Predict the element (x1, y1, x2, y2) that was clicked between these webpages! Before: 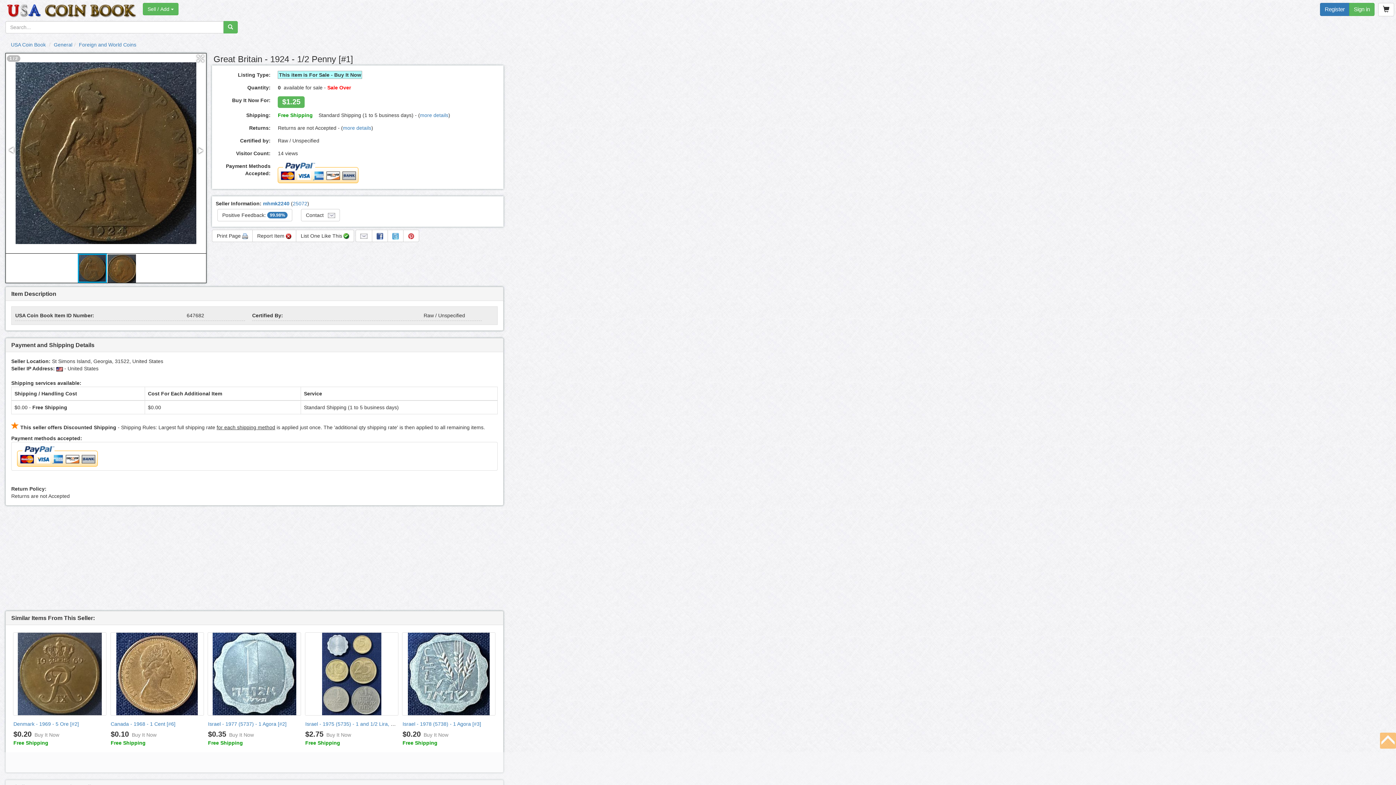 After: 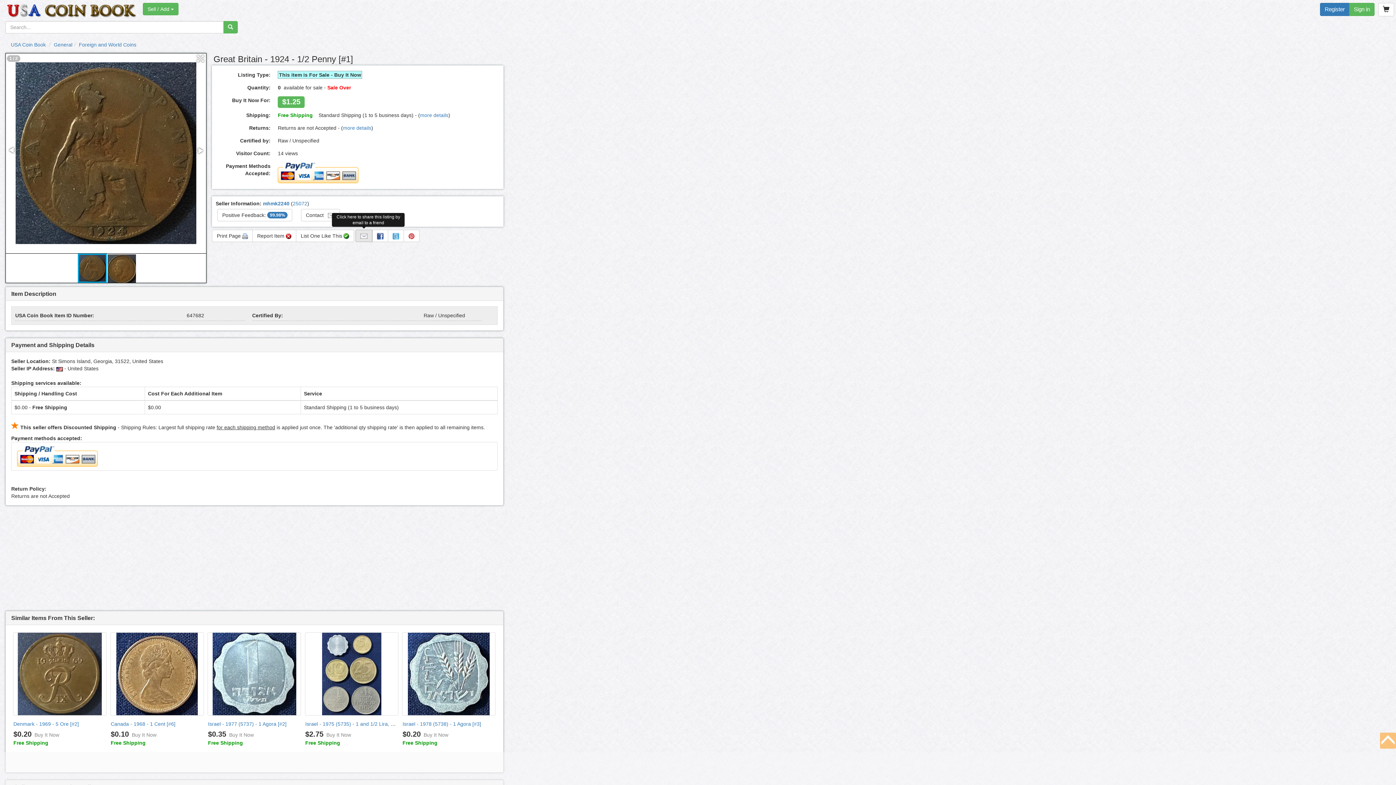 Action: bbox: (355, 229, 372, 242)